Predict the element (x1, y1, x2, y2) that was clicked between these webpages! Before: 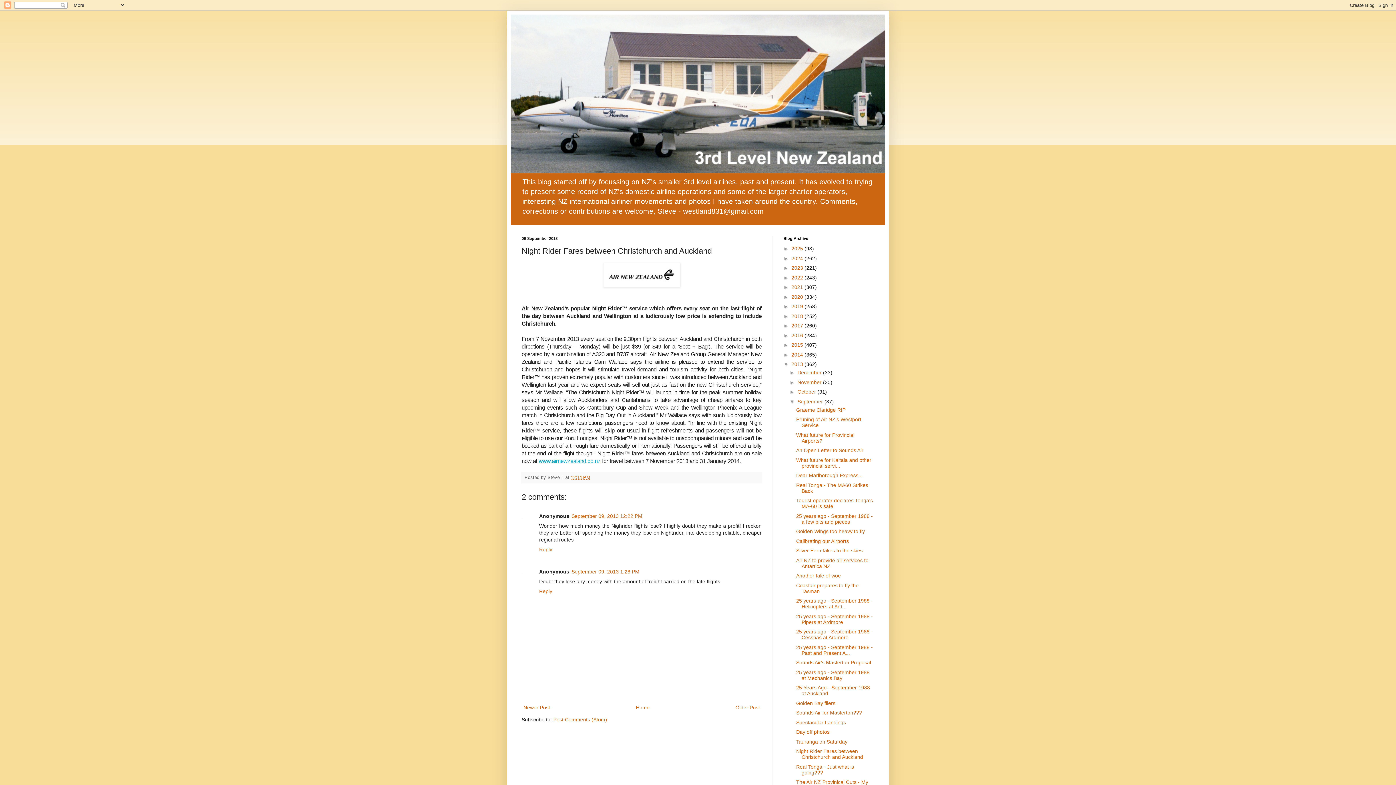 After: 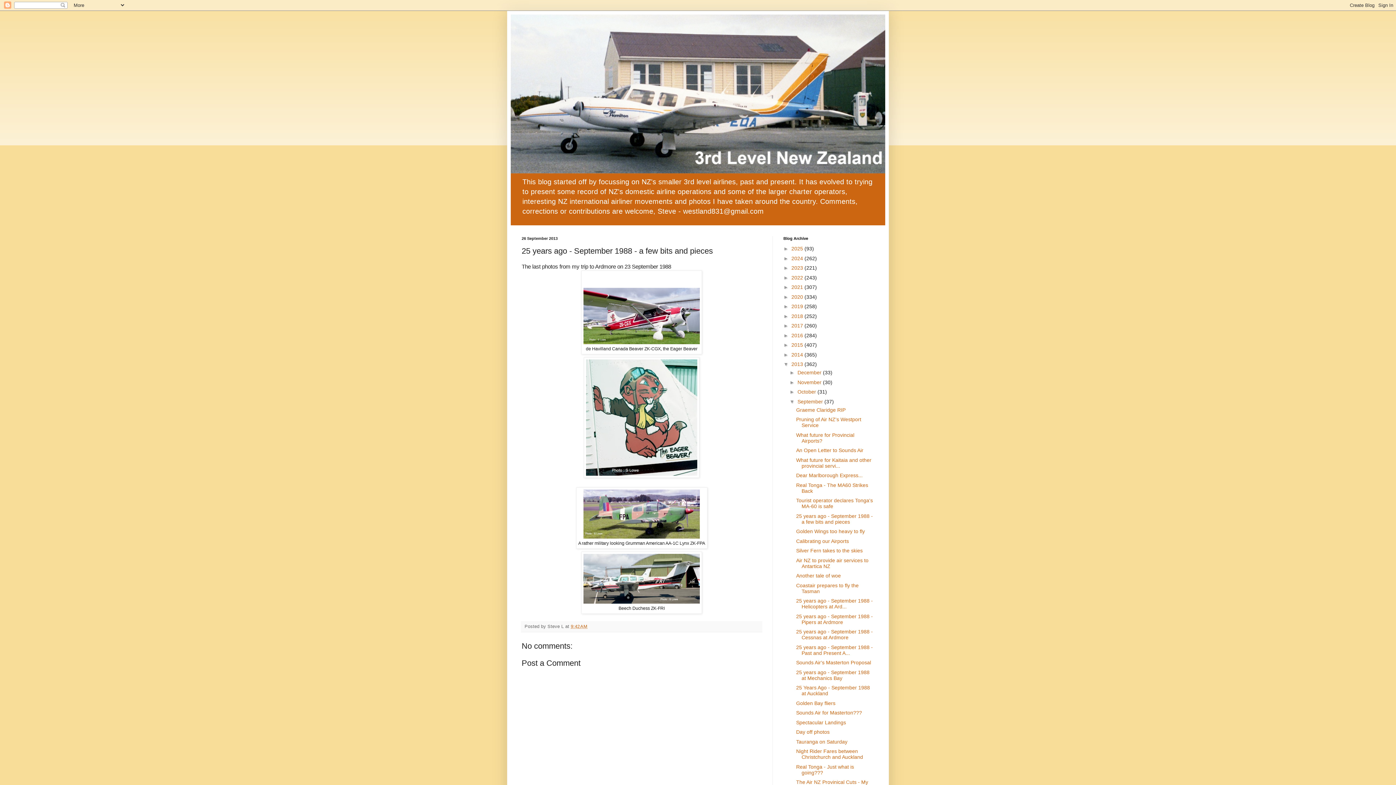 Action: label: 25 years ago - September 1988 - a few bits and pieces bbox: (796, 513, 873, 525)